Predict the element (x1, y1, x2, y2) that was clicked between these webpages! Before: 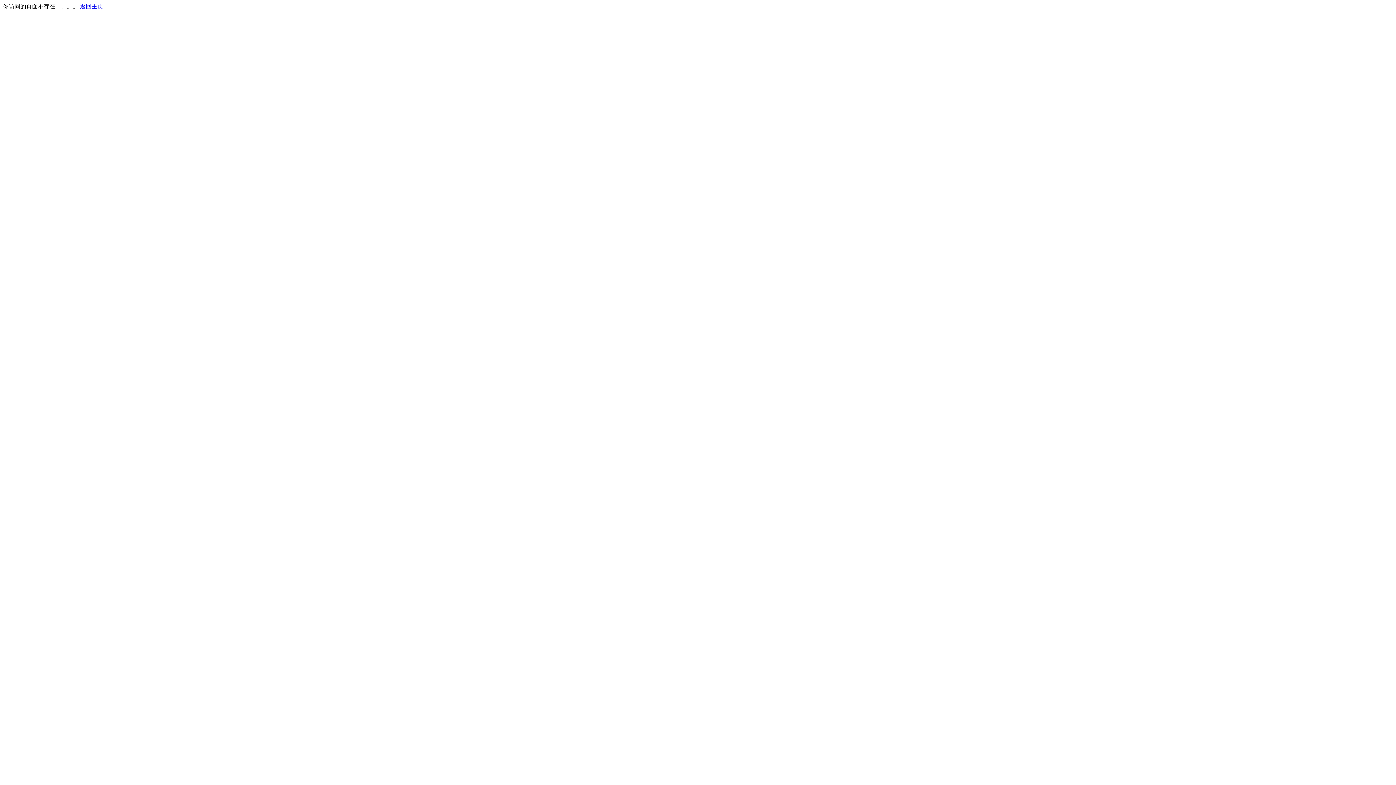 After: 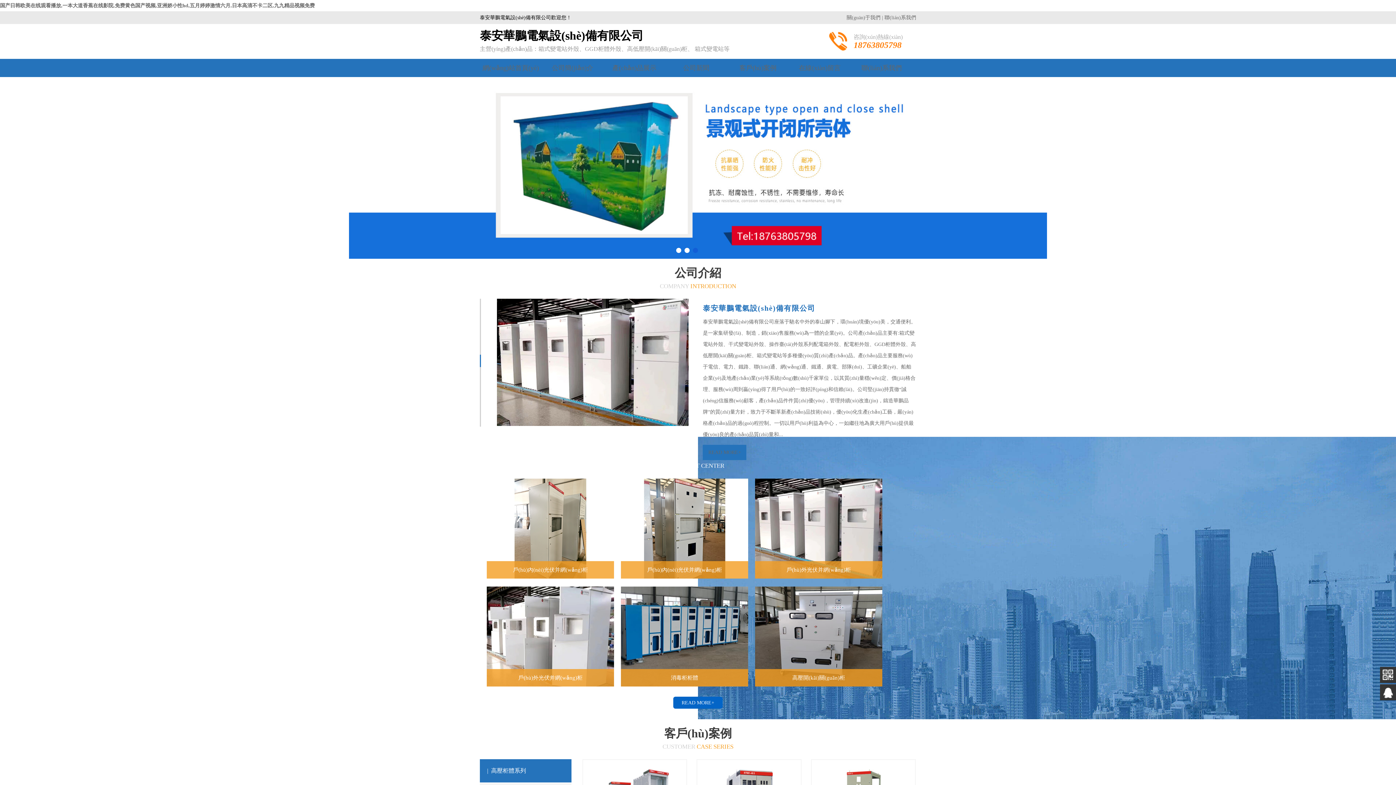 Action: bbox: (80, 3, 103, 9) label: 返回主页